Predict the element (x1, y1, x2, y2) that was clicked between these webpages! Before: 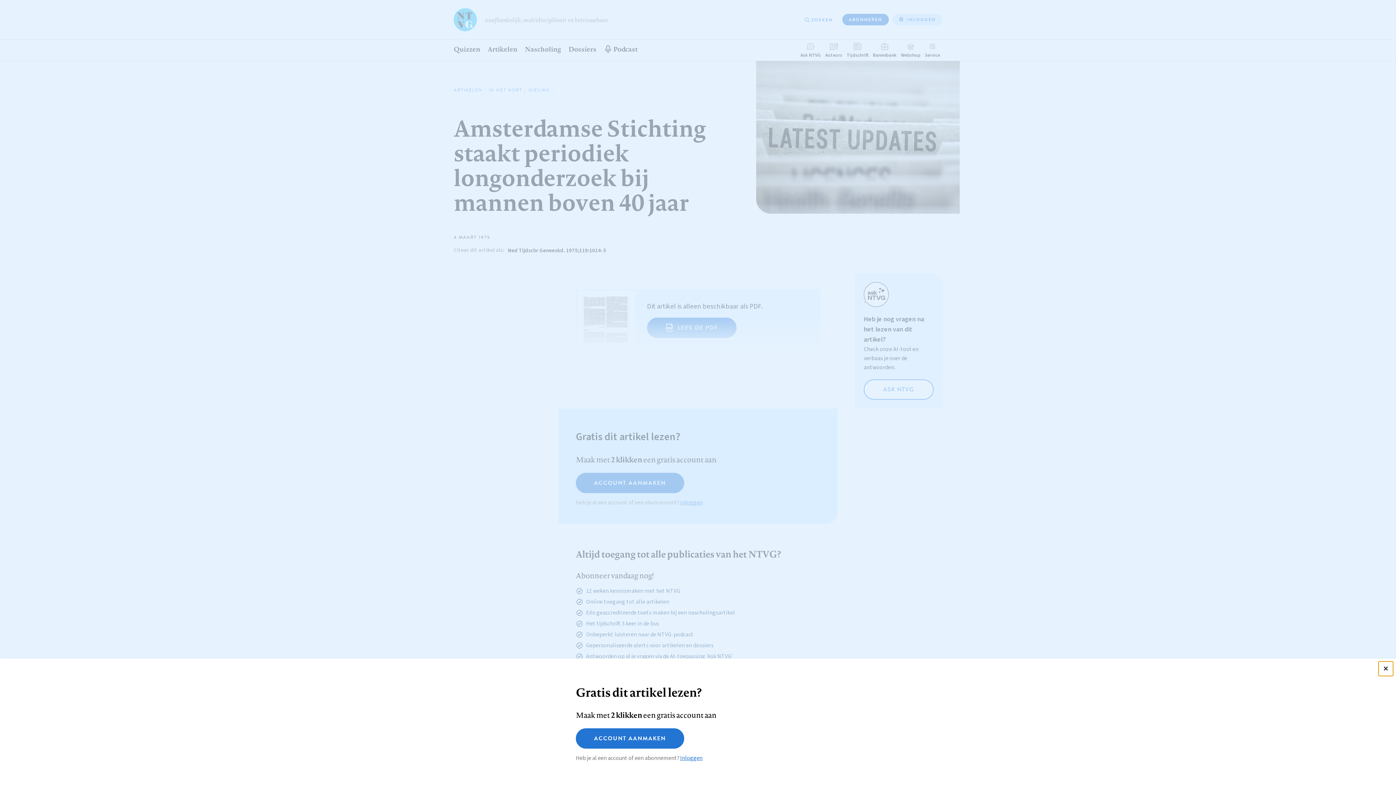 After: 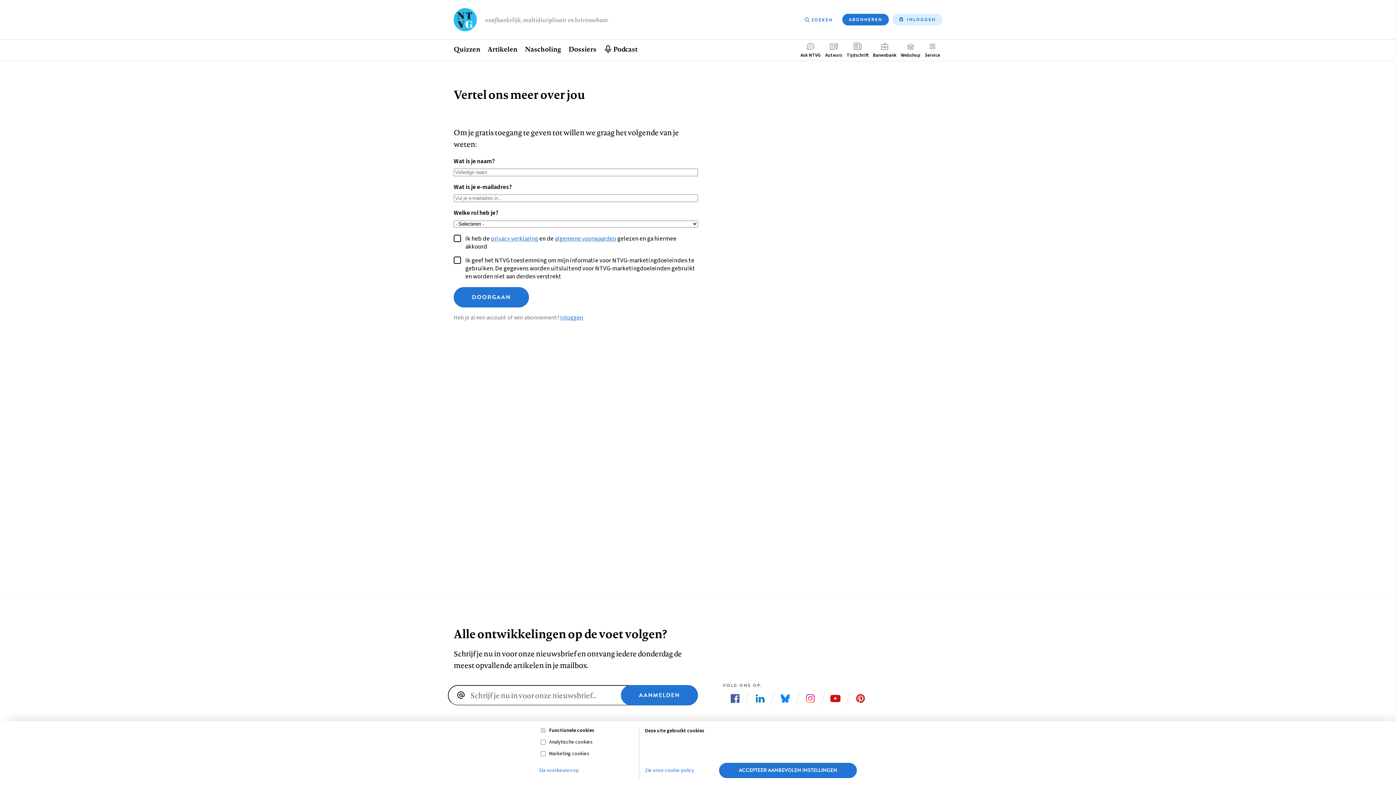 Action: label: ACCOUNT AANMAKEN bbox: (576, 728, 684, 749)